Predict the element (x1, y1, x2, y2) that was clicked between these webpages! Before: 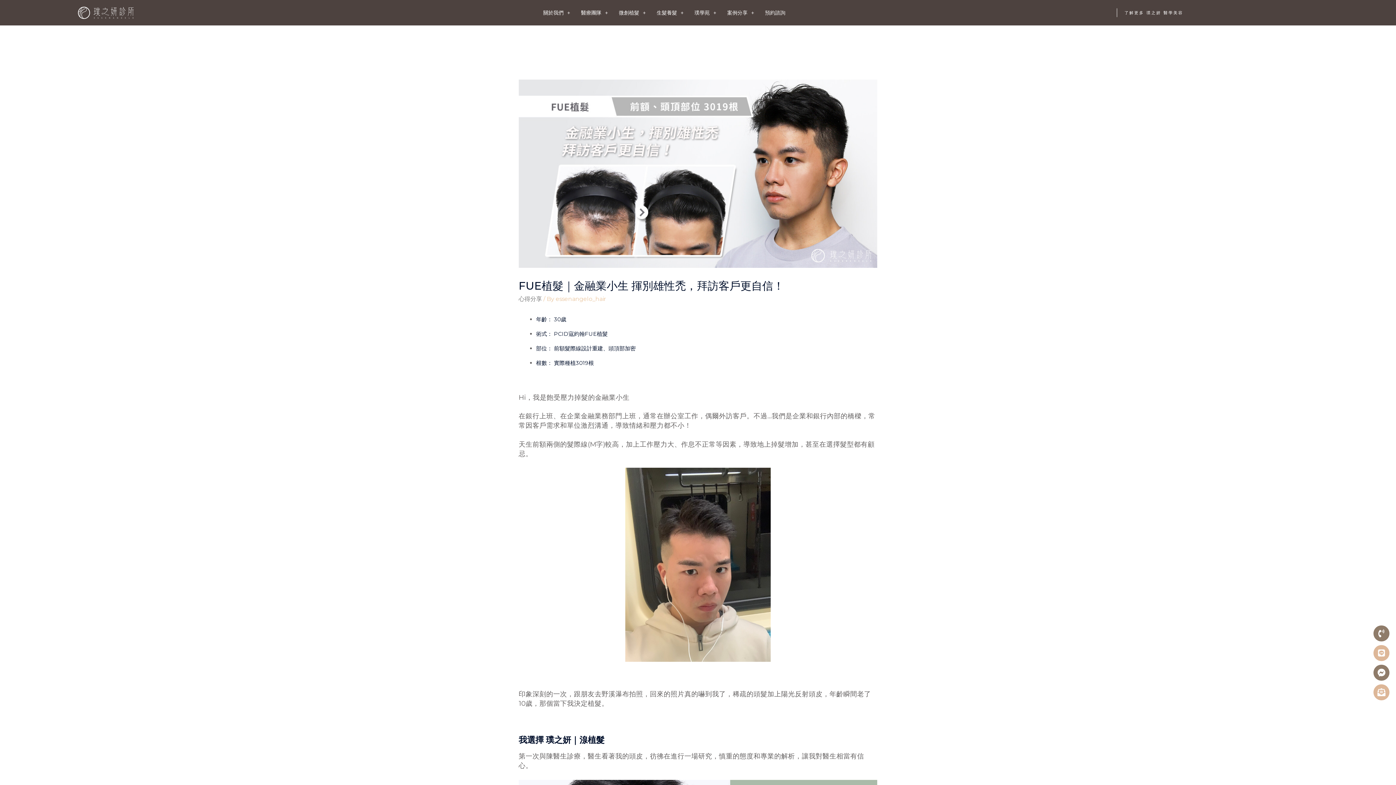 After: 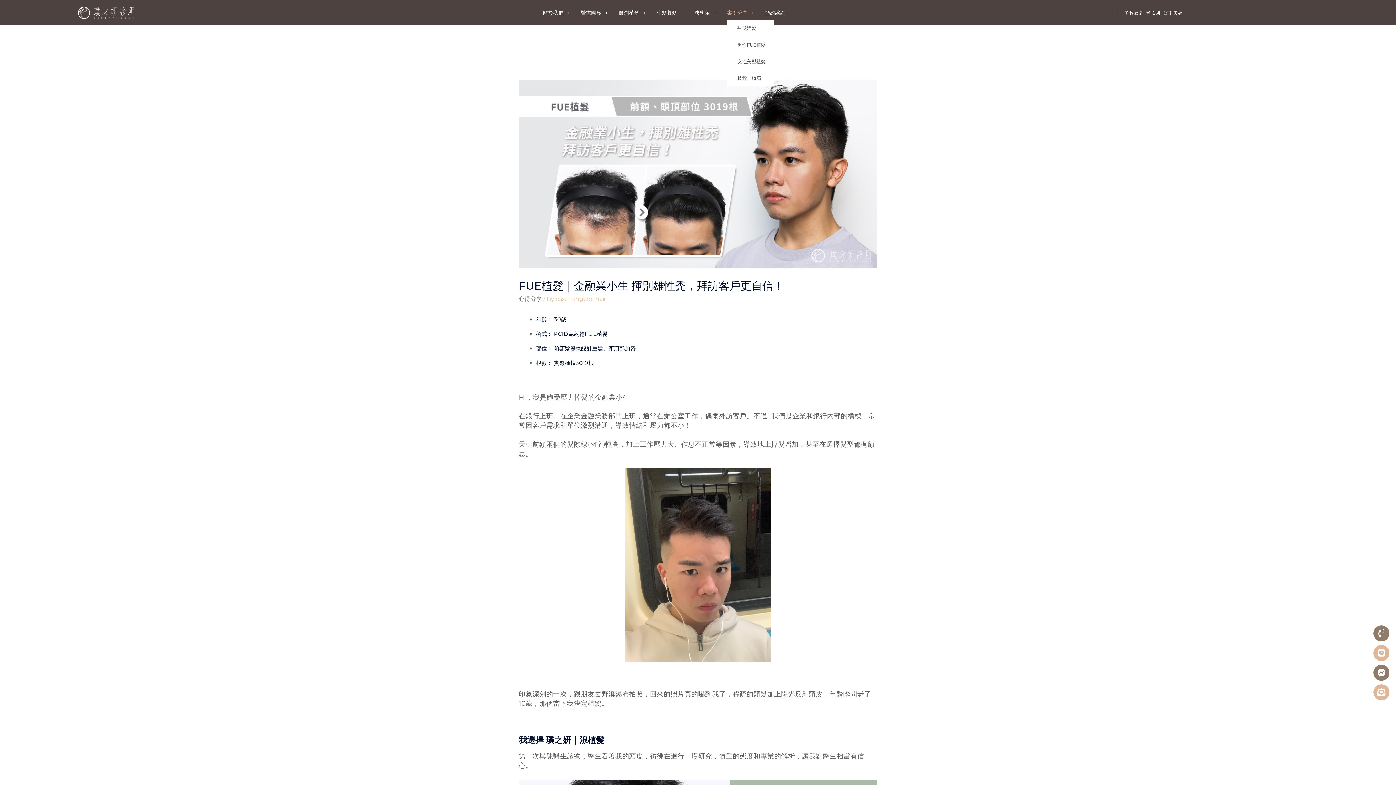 Action: label: 案例分享 bbox: (727, 9, 754, 16)